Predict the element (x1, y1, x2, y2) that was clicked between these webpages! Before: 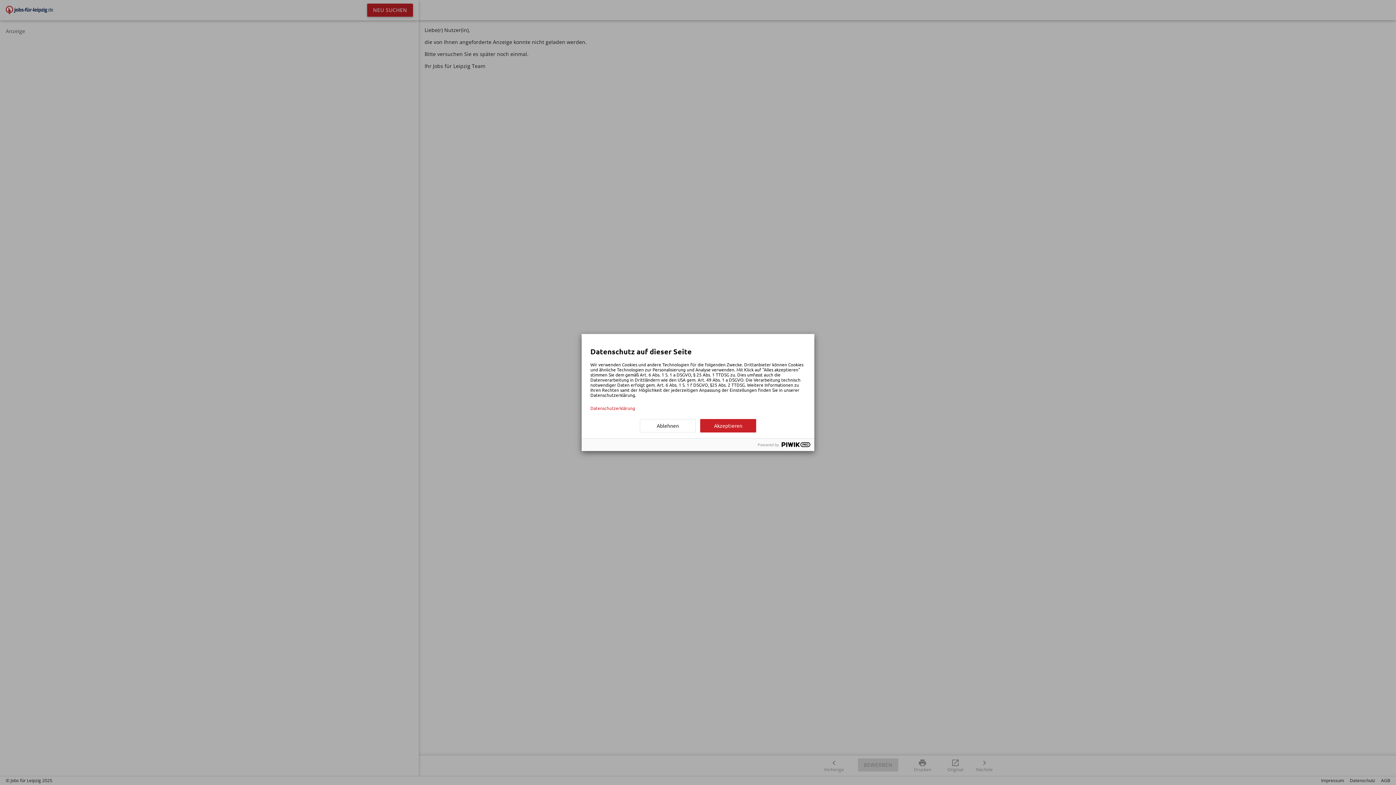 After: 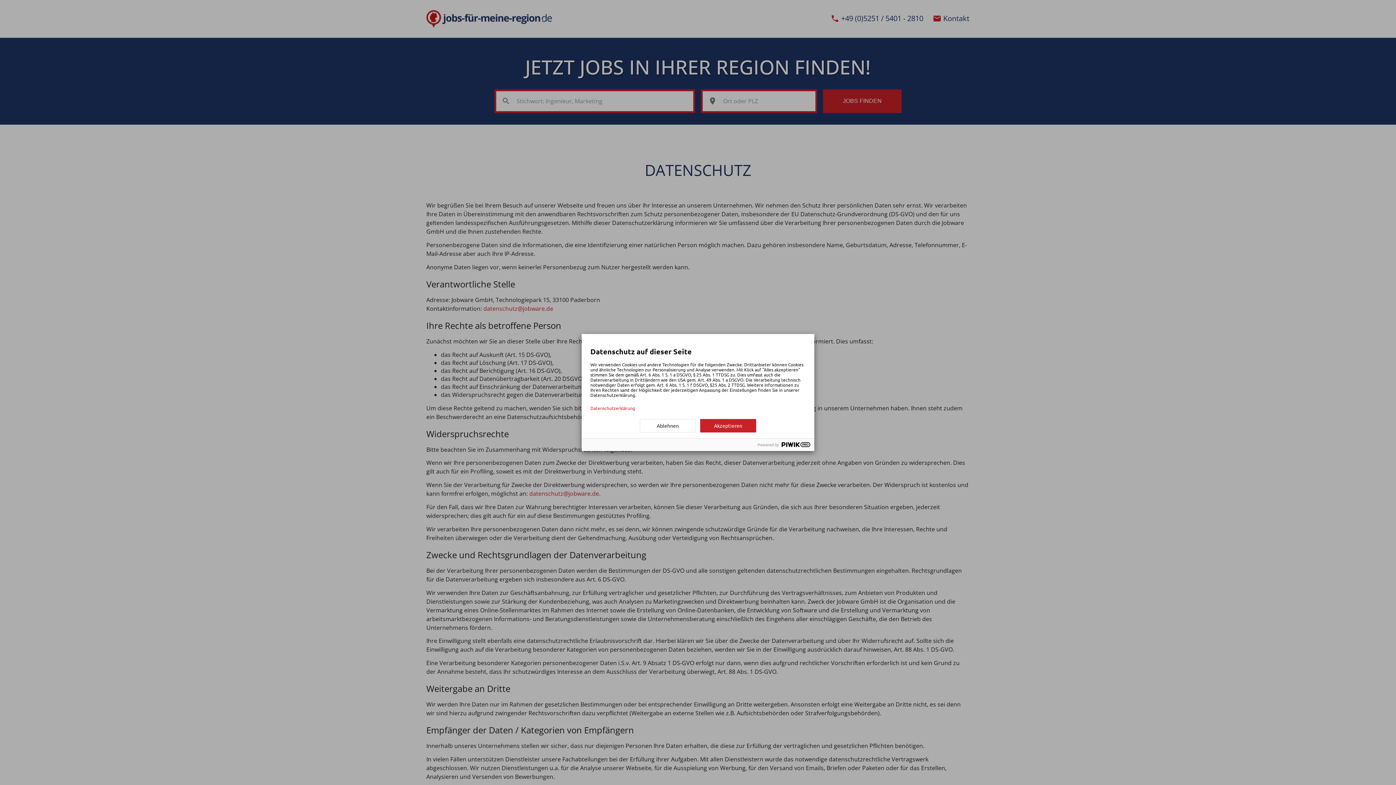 Action: bbox: (590, 405, 805, 410) label: Datenschutzerklärung